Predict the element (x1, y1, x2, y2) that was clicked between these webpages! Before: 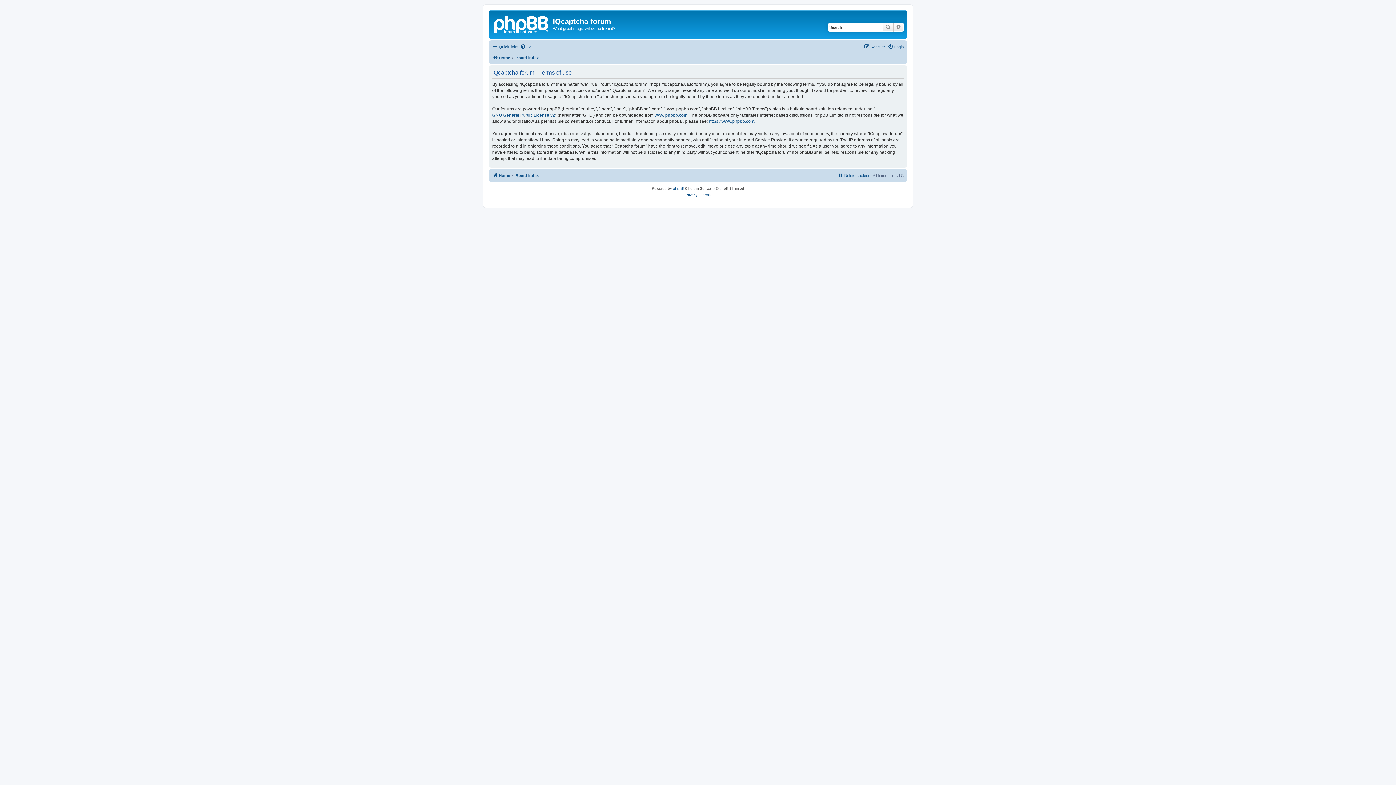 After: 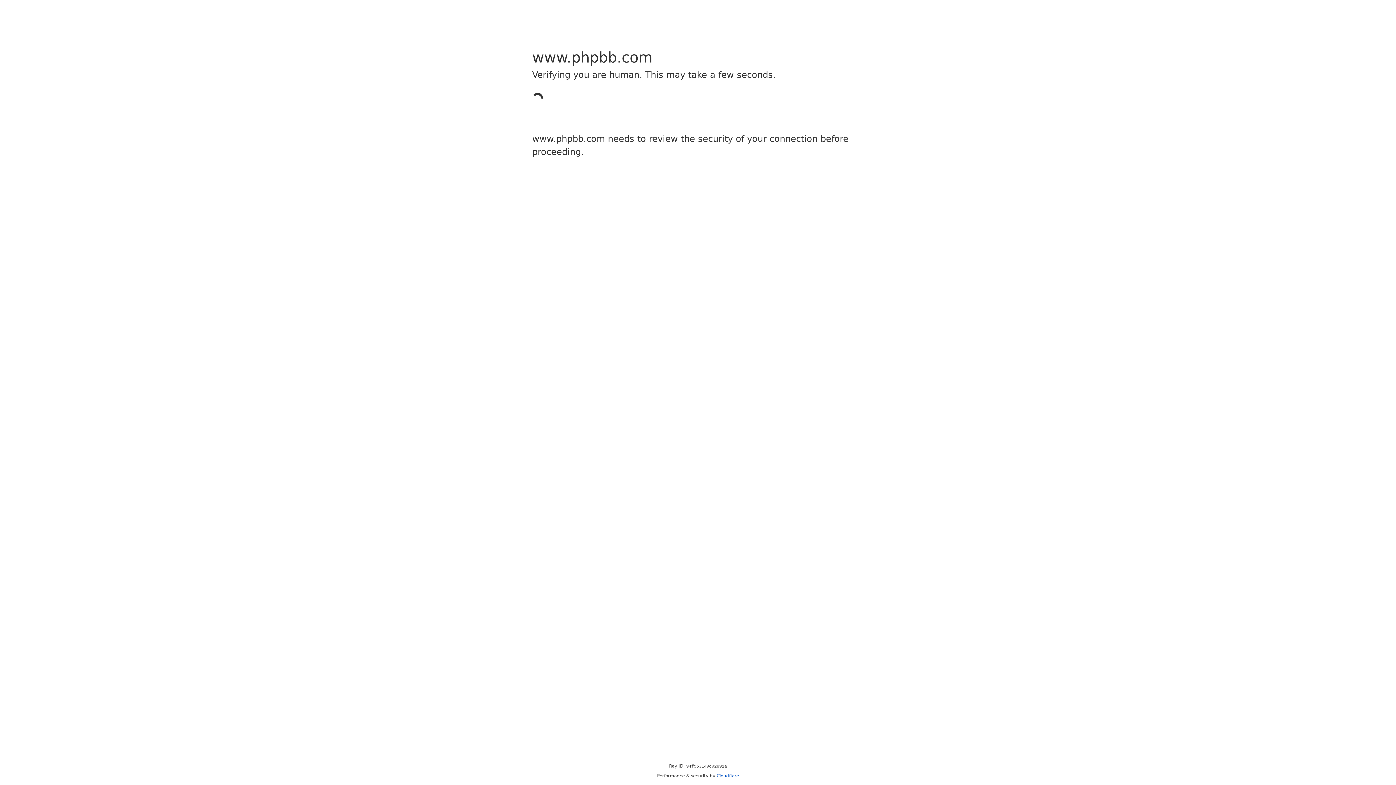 Action: bbox: (673, 185, 684, 191) label: phpBB